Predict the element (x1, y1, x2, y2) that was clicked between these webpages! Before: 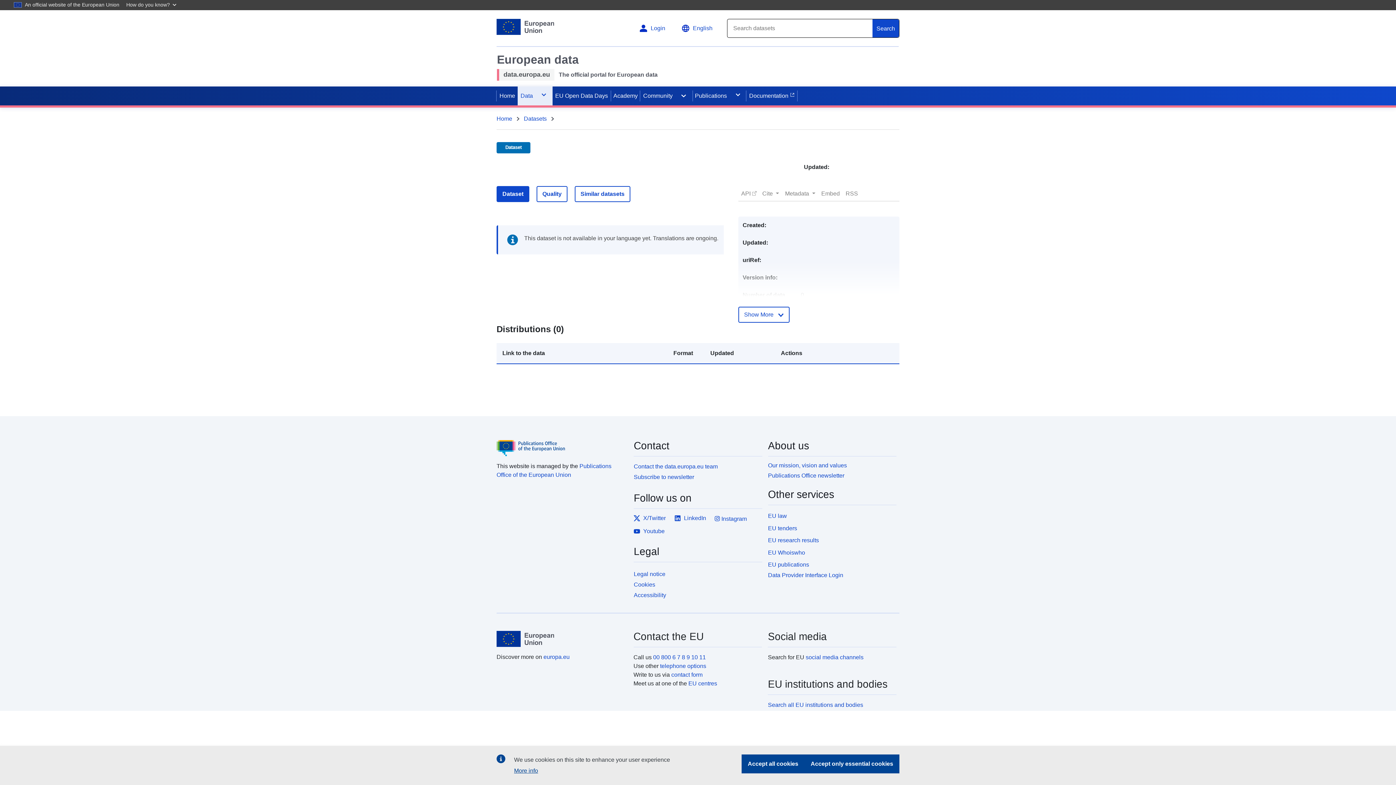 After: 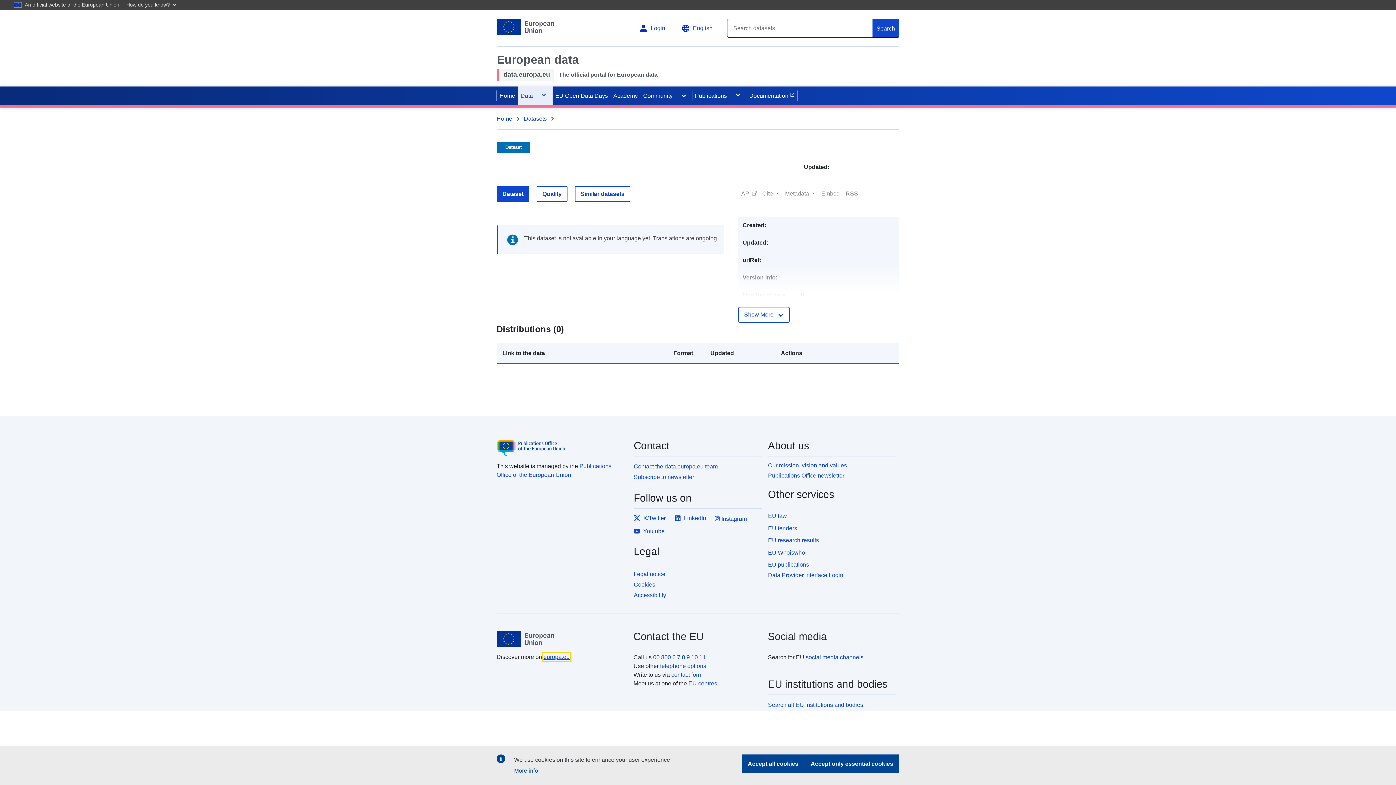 Action: label: europa.eu bbox: (543, 654, 569, 660)